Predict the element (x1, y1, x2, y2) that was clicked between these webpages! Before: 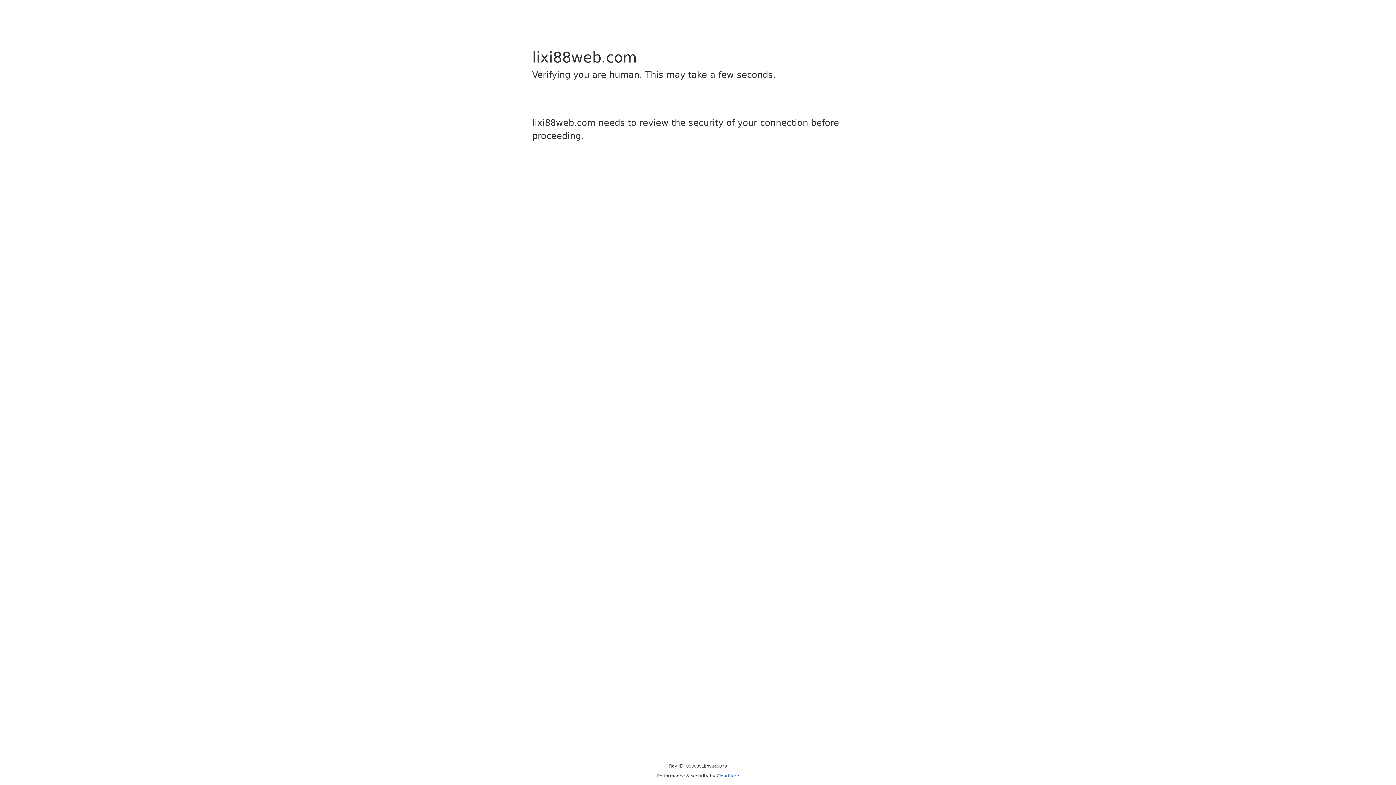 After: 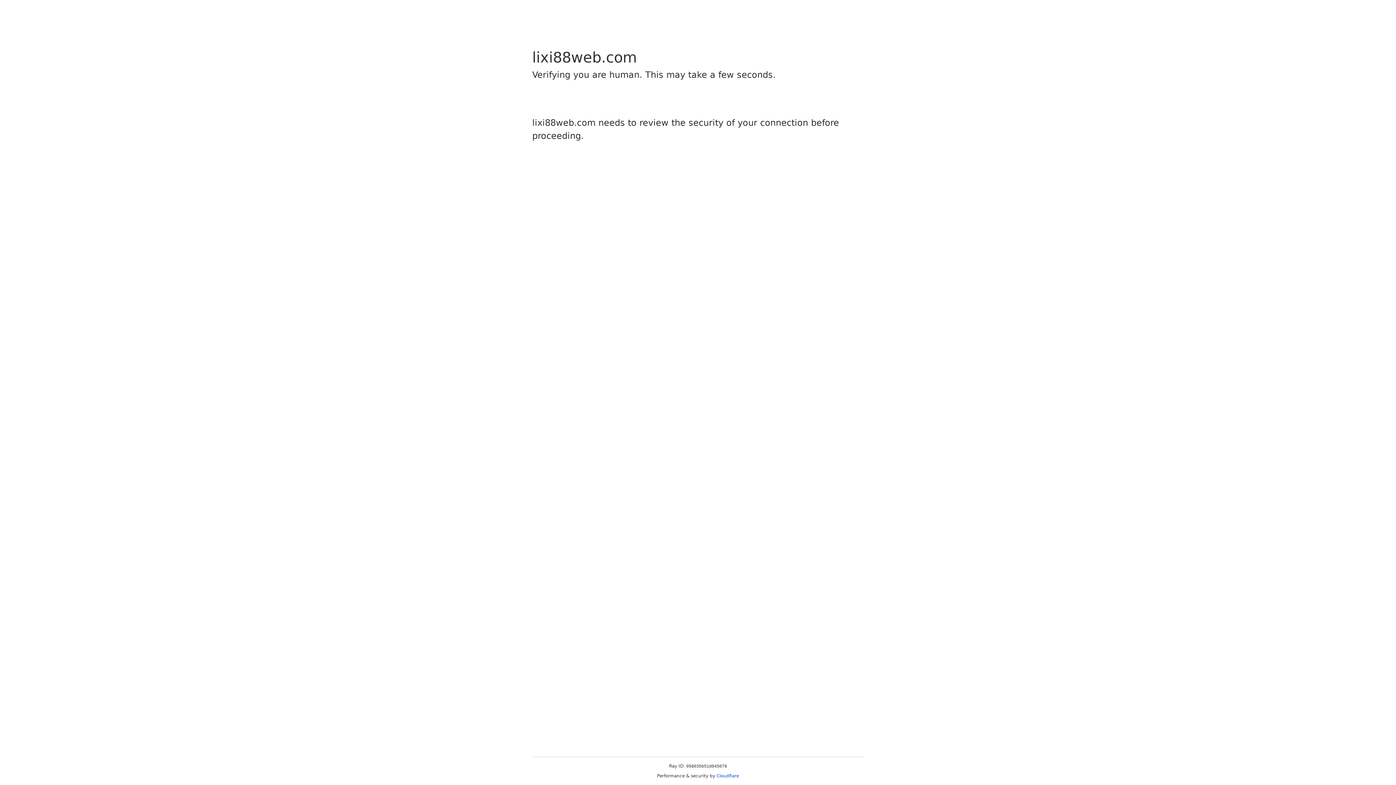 Action: bbox: (716, 773, 739, 778) label: Cloudflare